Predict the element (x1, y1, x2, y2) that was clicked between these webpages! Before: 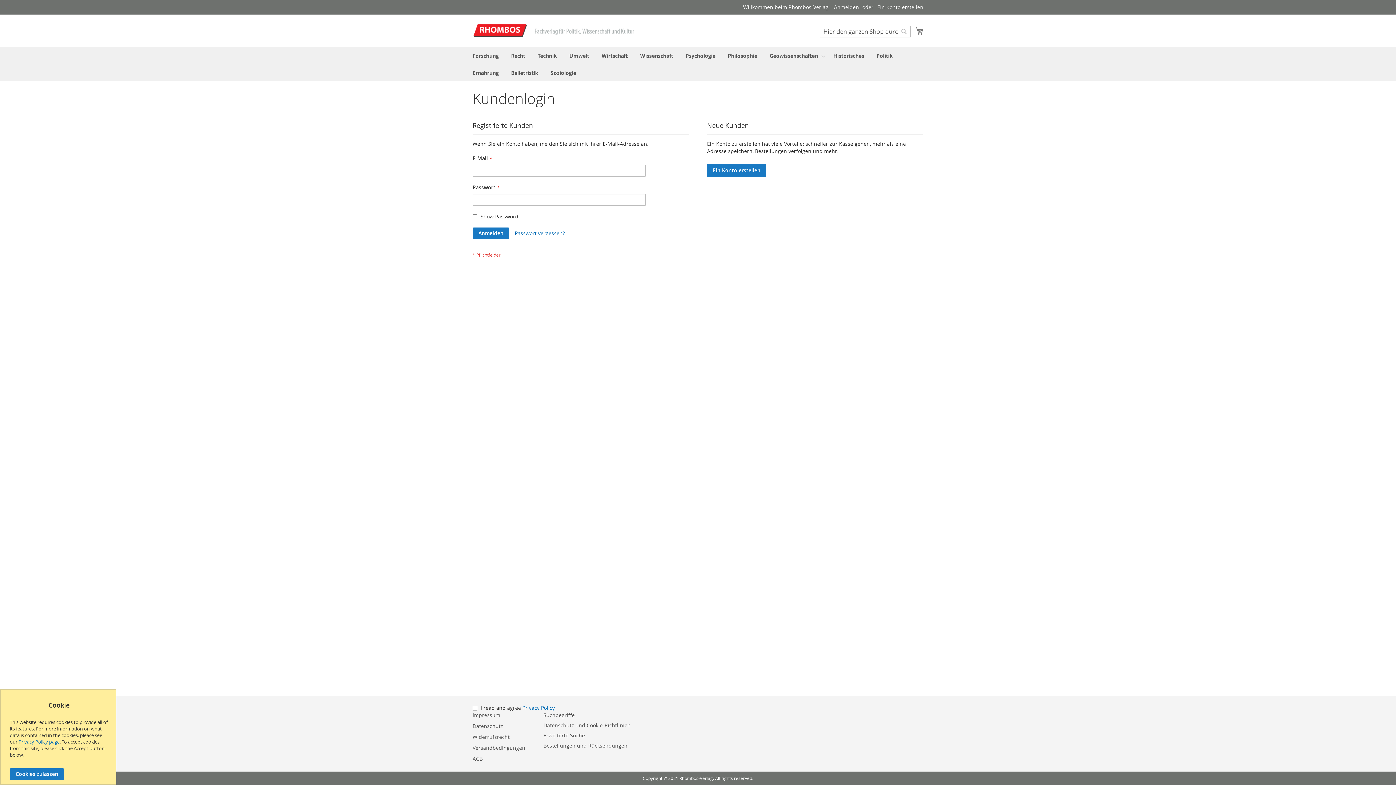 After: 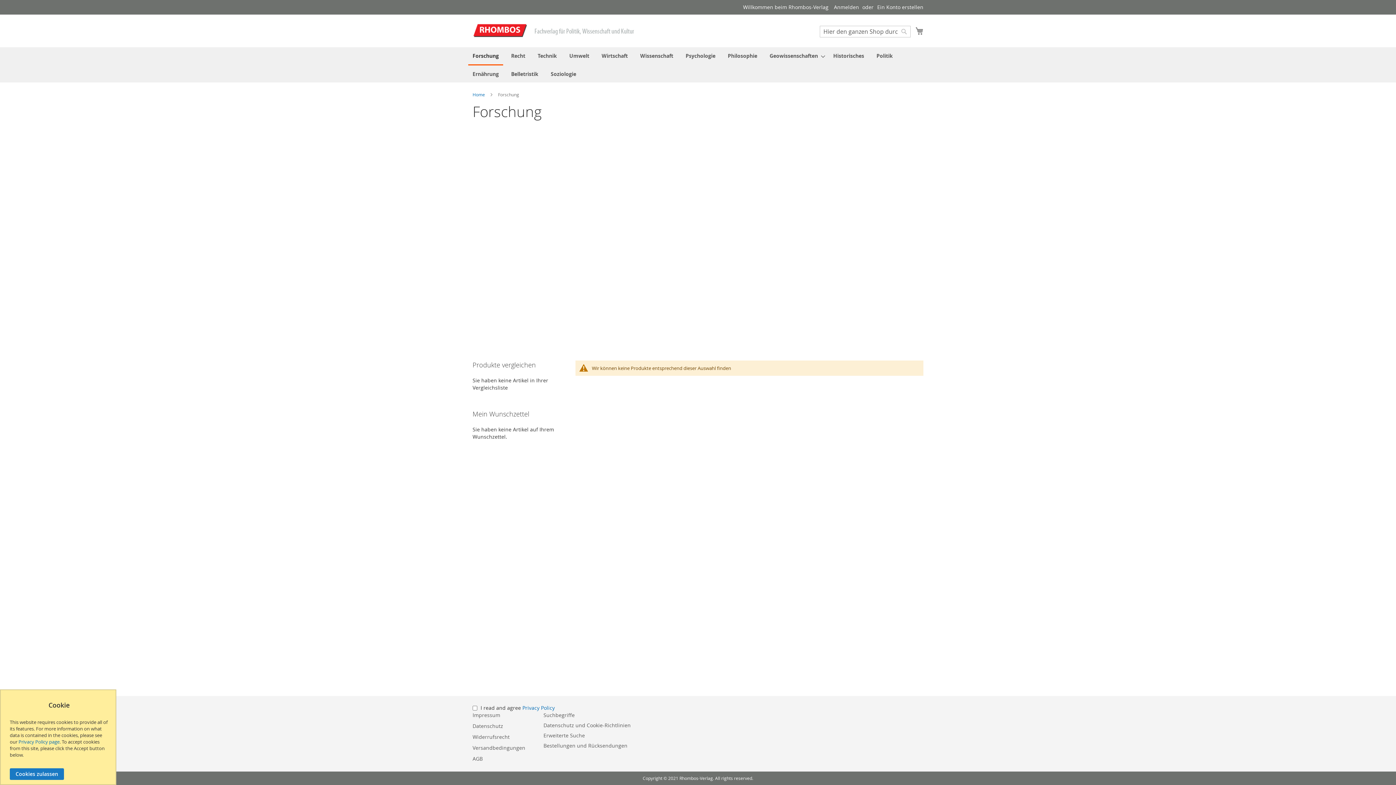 Action: bbox: (468, 47, 503, 64) label: Forschung